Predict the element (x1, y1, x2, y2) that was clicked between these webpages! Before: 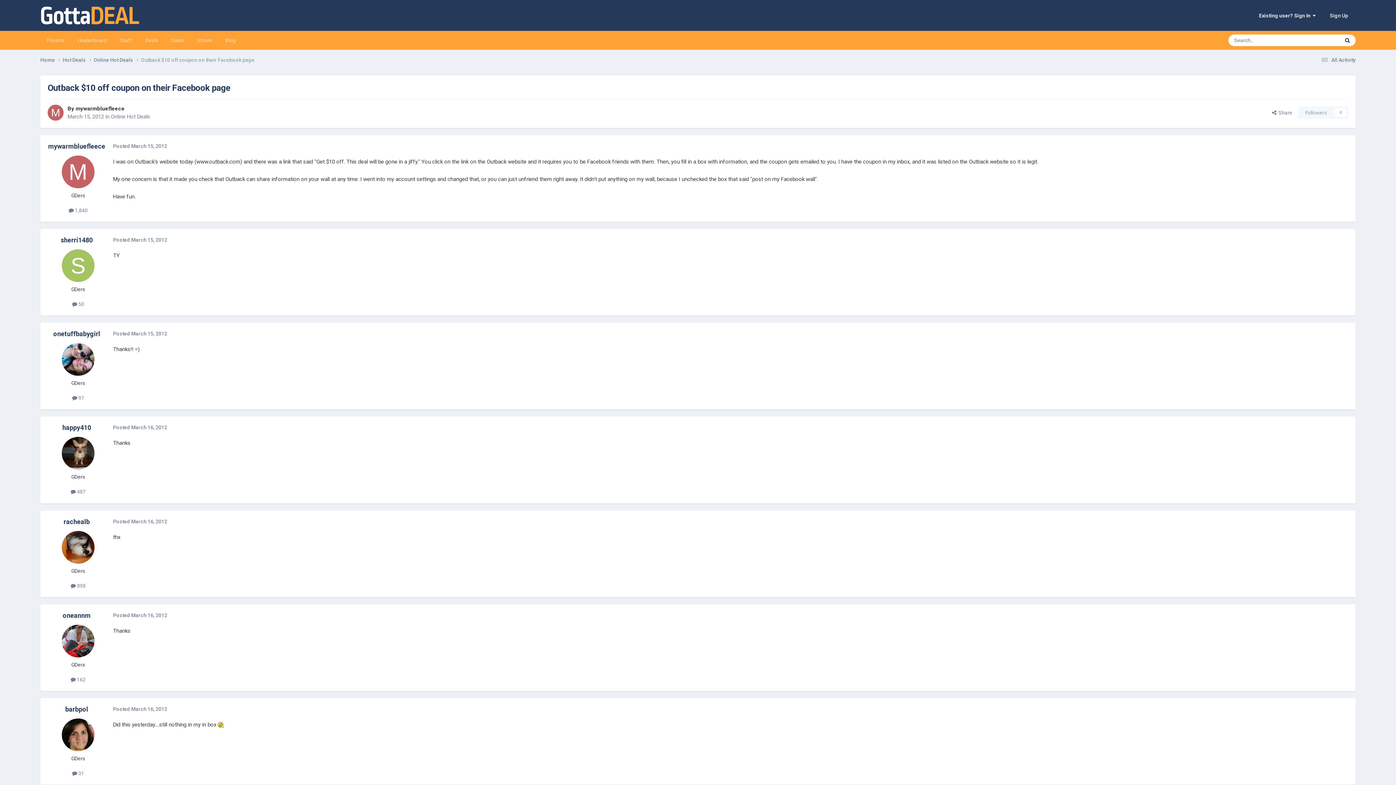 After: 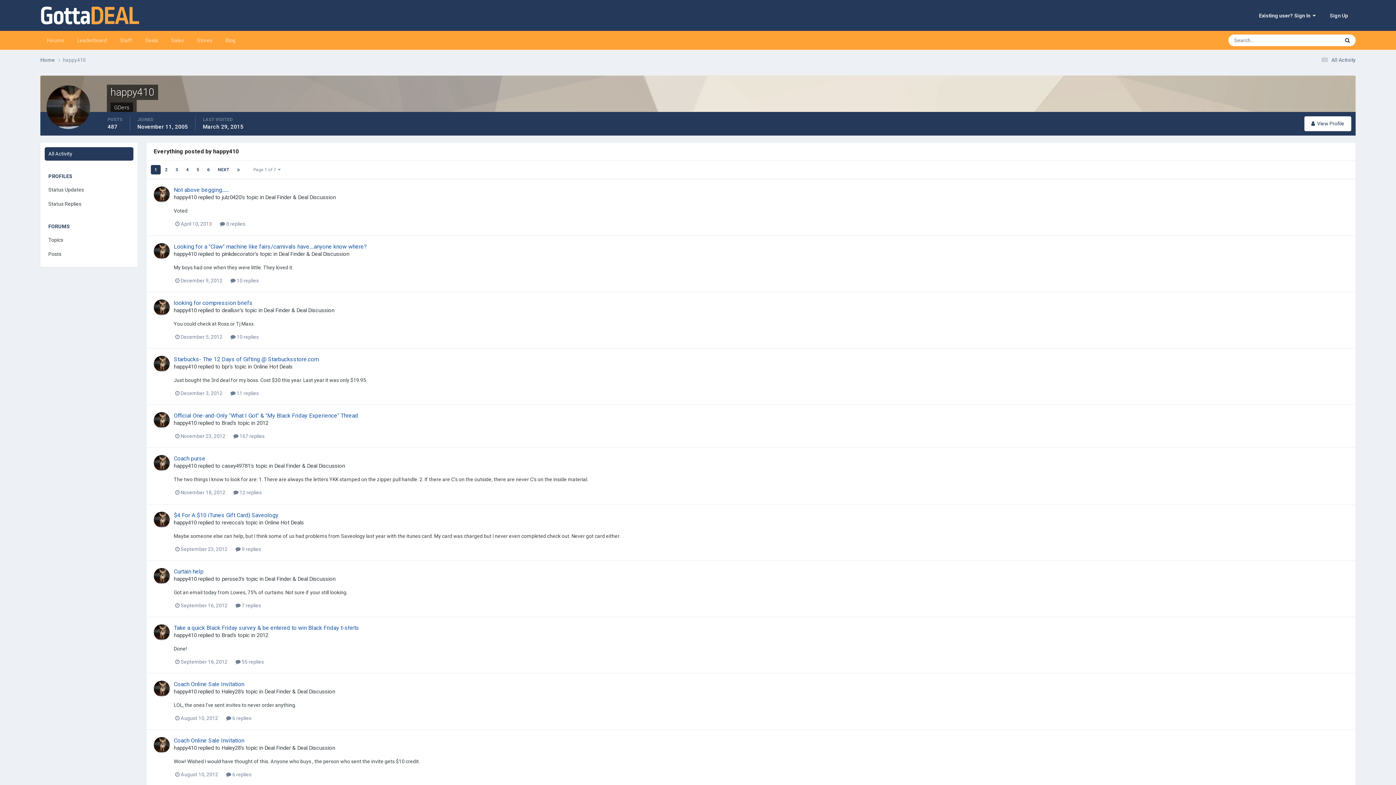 Action: bbox: (70, 489, 85, 495) label:  487